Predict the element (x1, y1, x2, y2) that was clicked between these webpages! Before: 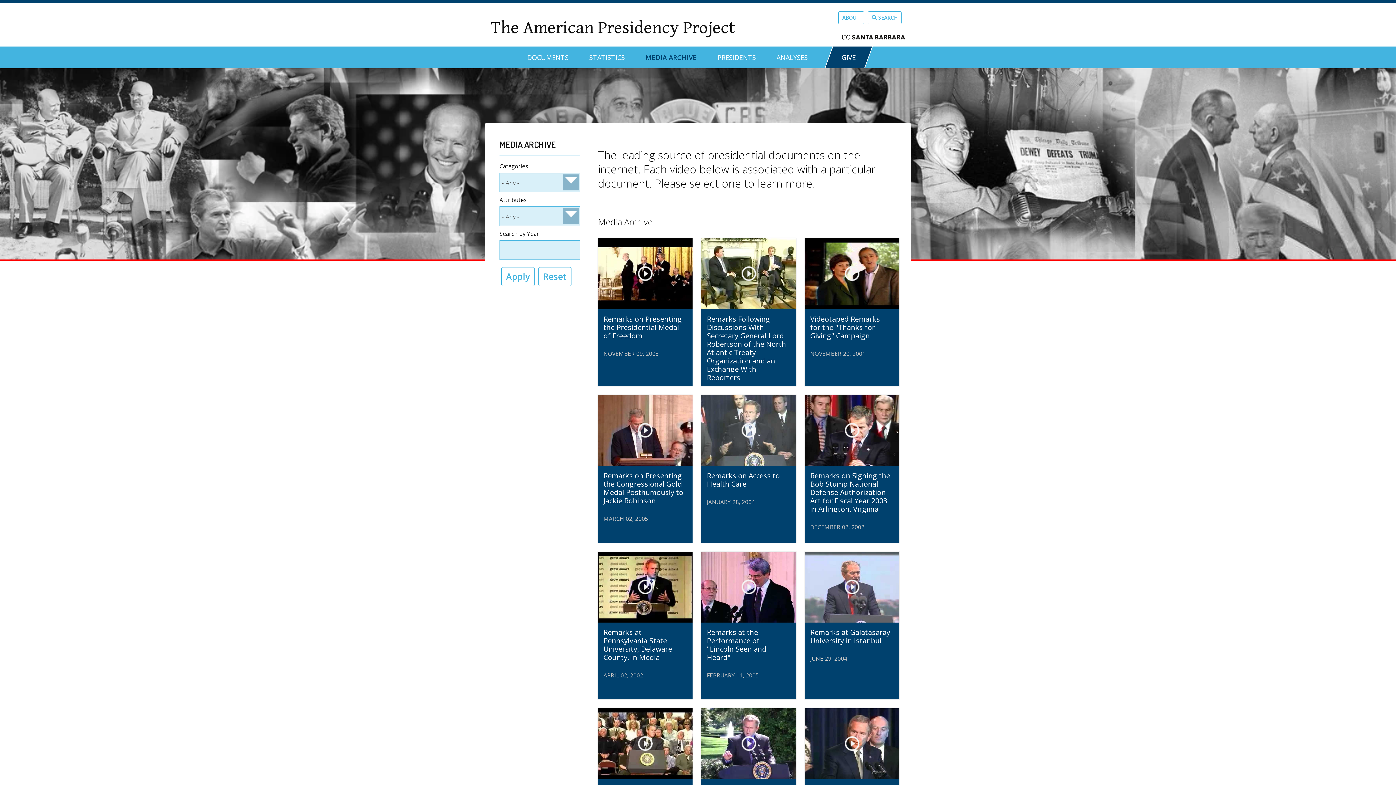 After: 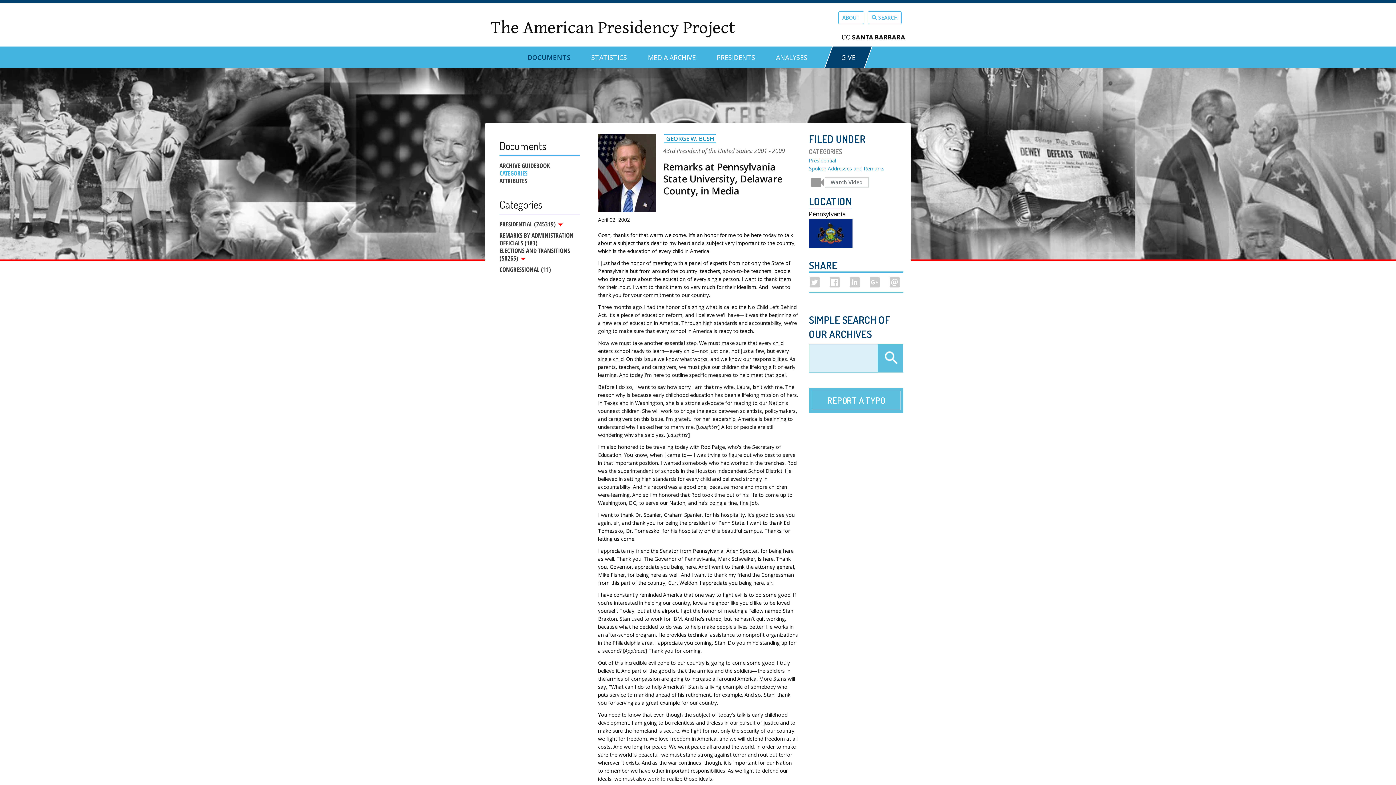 Action: label: Remarks at Pennsylvania State University, Delaware County, in Media bbox: (603, 627, 672, 662)